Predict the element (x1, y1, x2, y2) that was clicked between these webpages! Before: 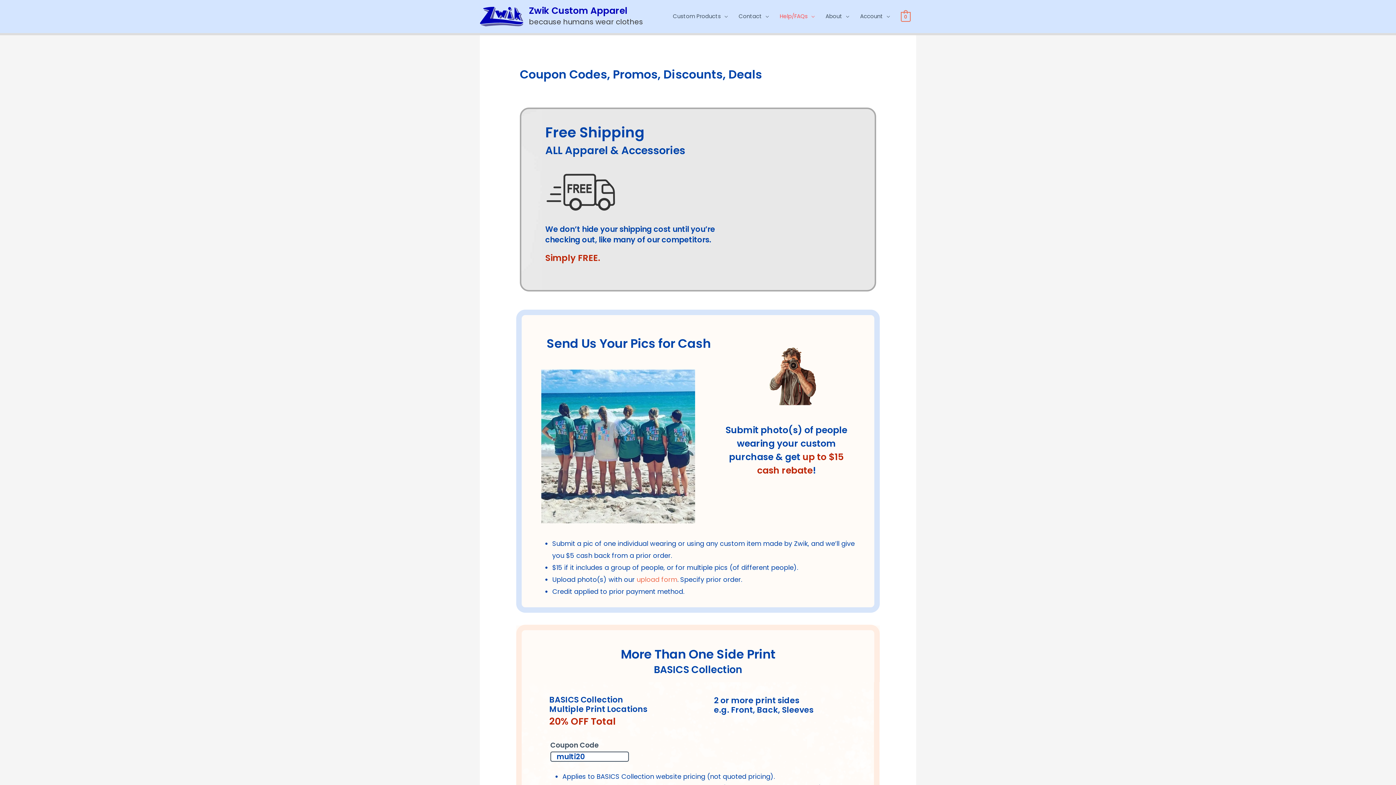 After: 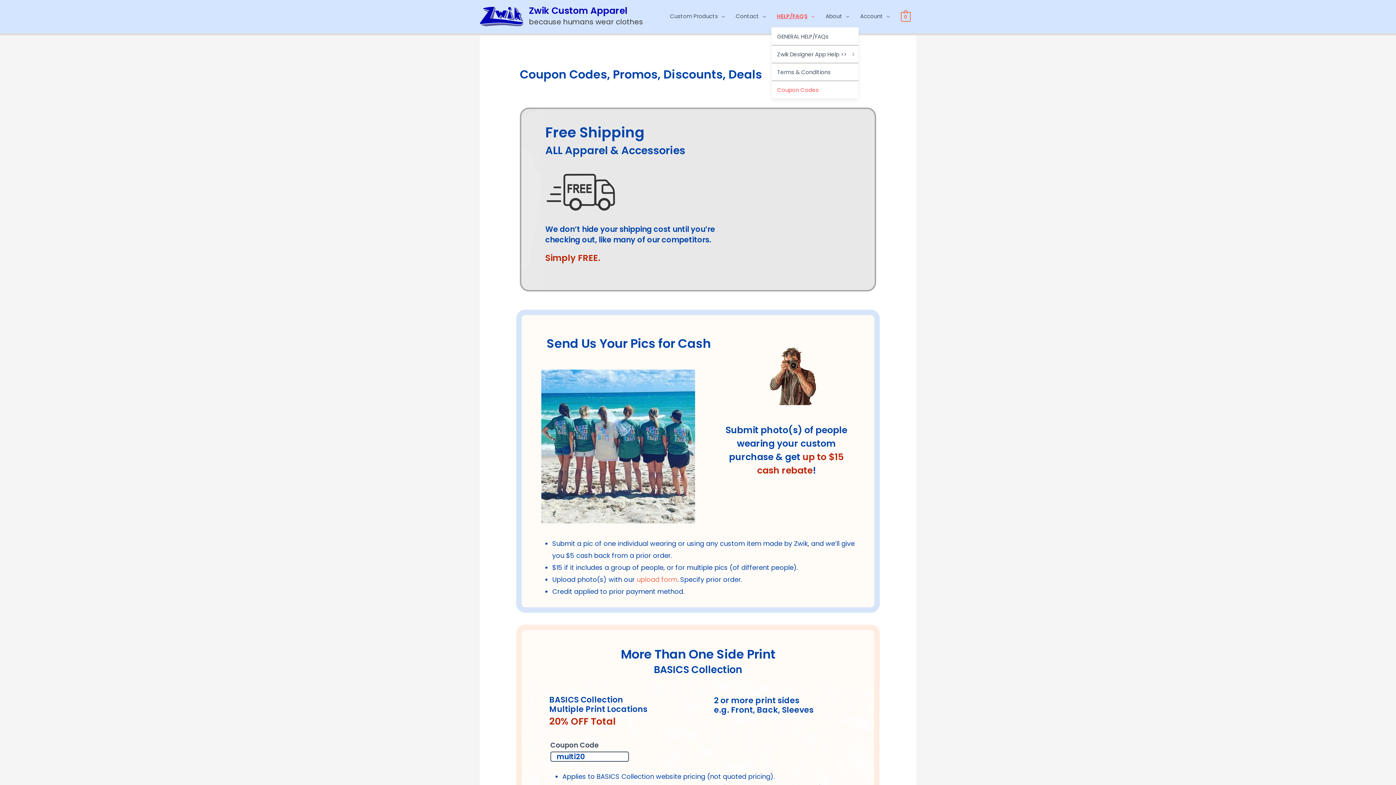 Action: bbox: (774, 5, 820, 27) label: Help/FAQs